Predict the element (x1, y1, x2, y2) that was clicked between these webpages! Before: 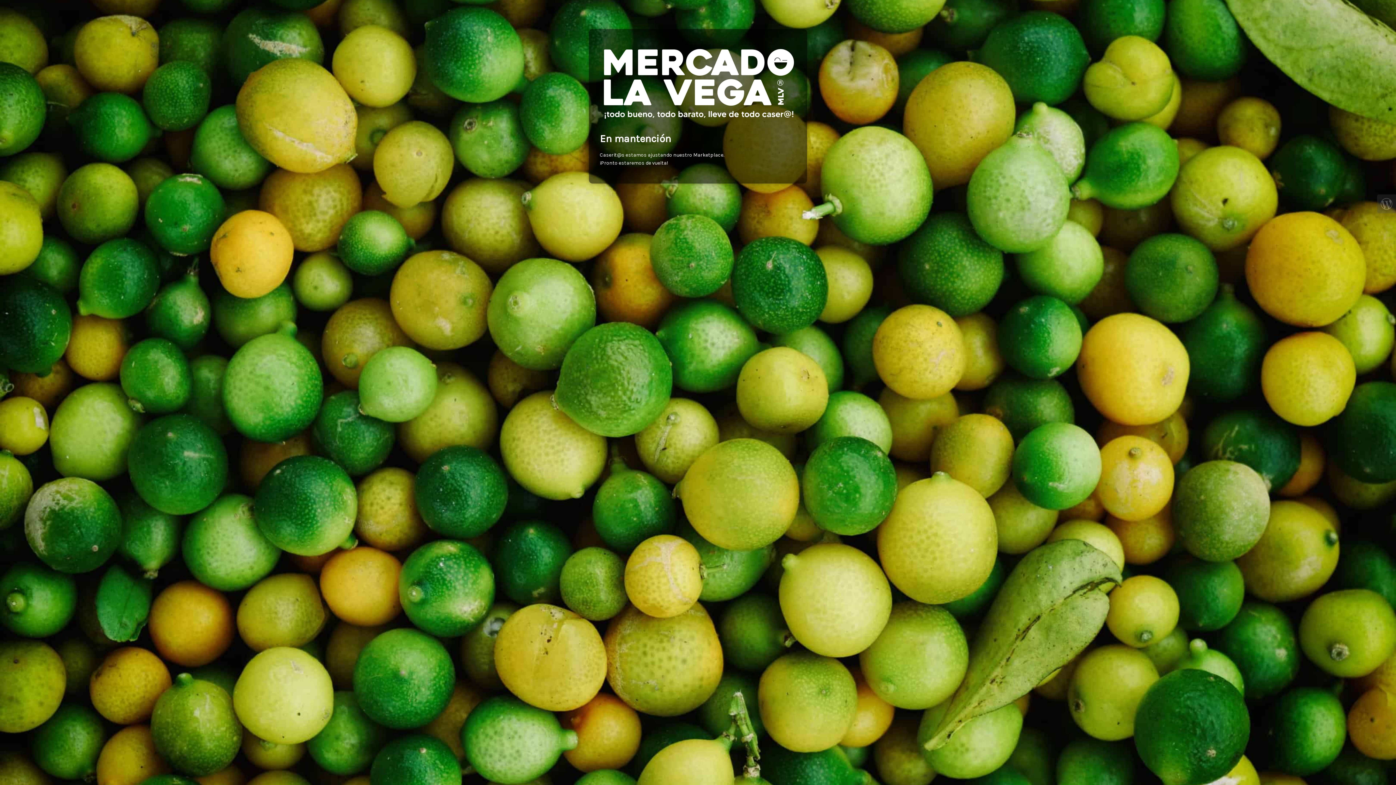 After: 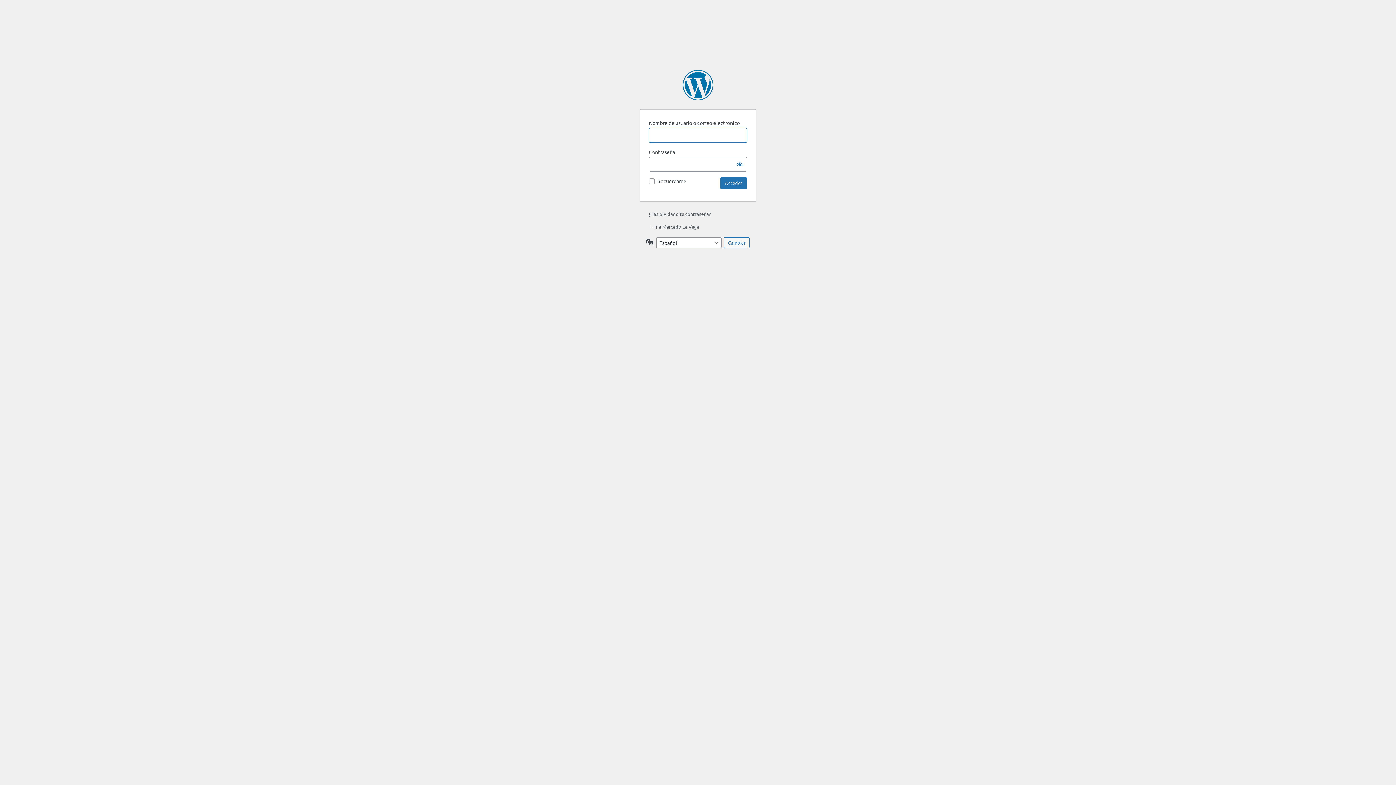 Action: bbox: (1377, 194, 1396, 213)